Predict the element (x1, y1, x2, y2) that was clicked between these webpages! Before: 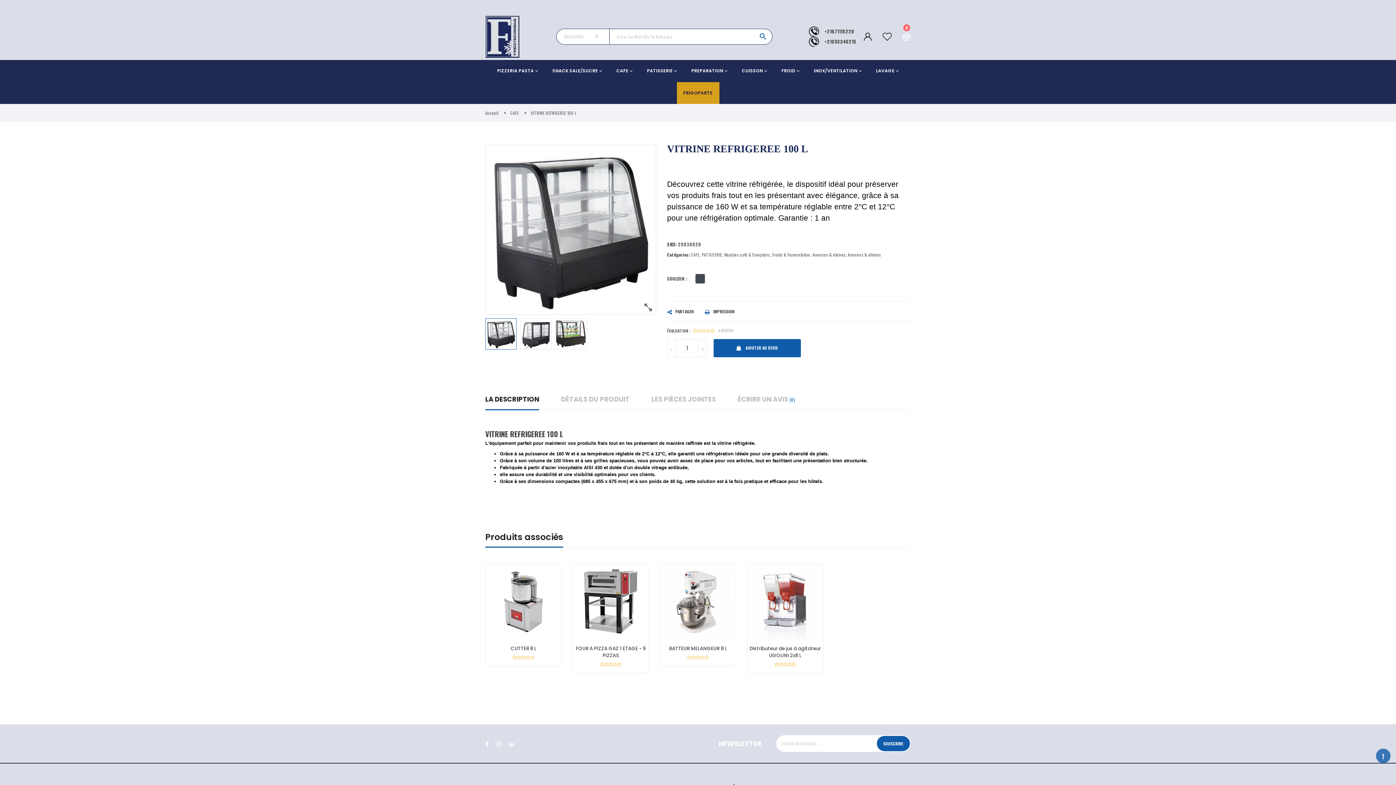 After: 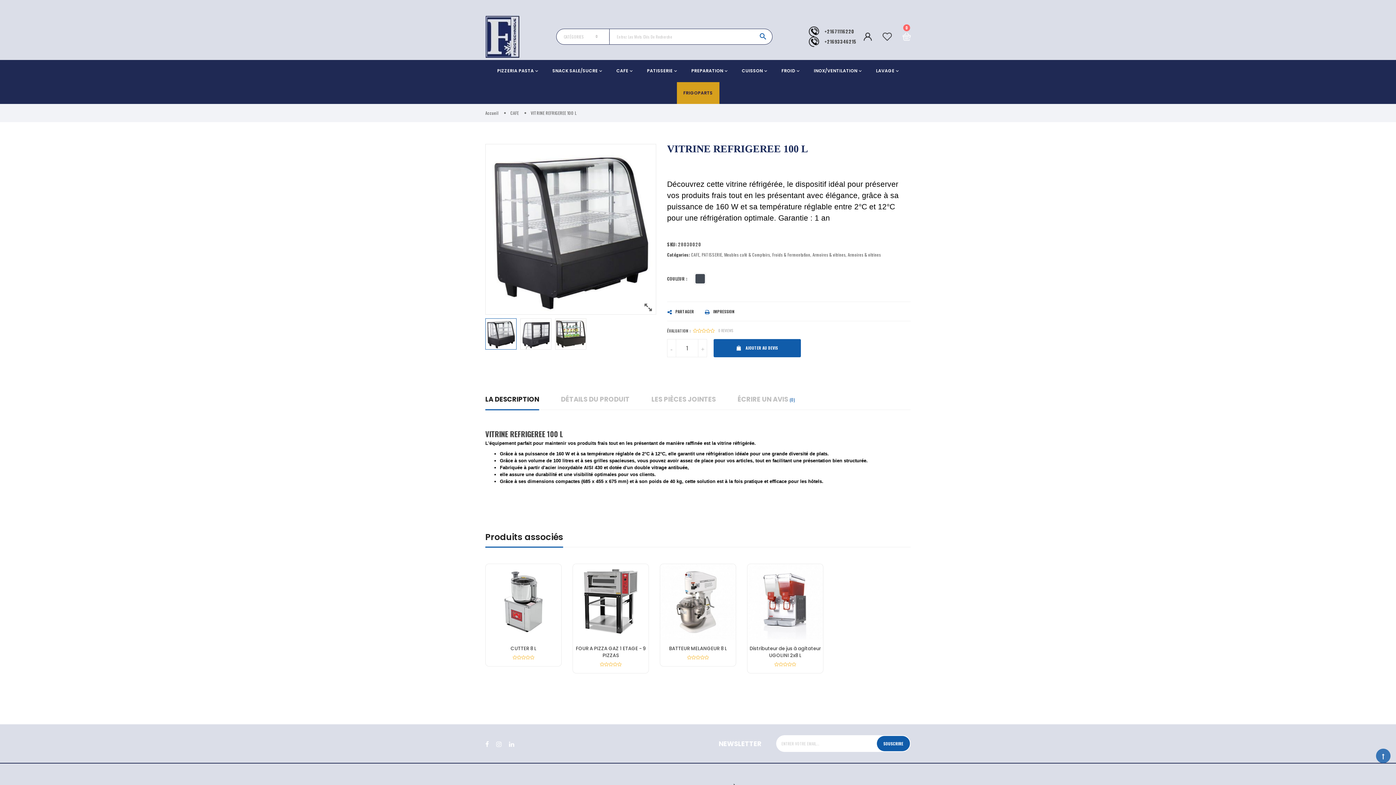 Action: label: VITRINE REFRIGEREE 100 L bbox: (530, 109, 576, 116)